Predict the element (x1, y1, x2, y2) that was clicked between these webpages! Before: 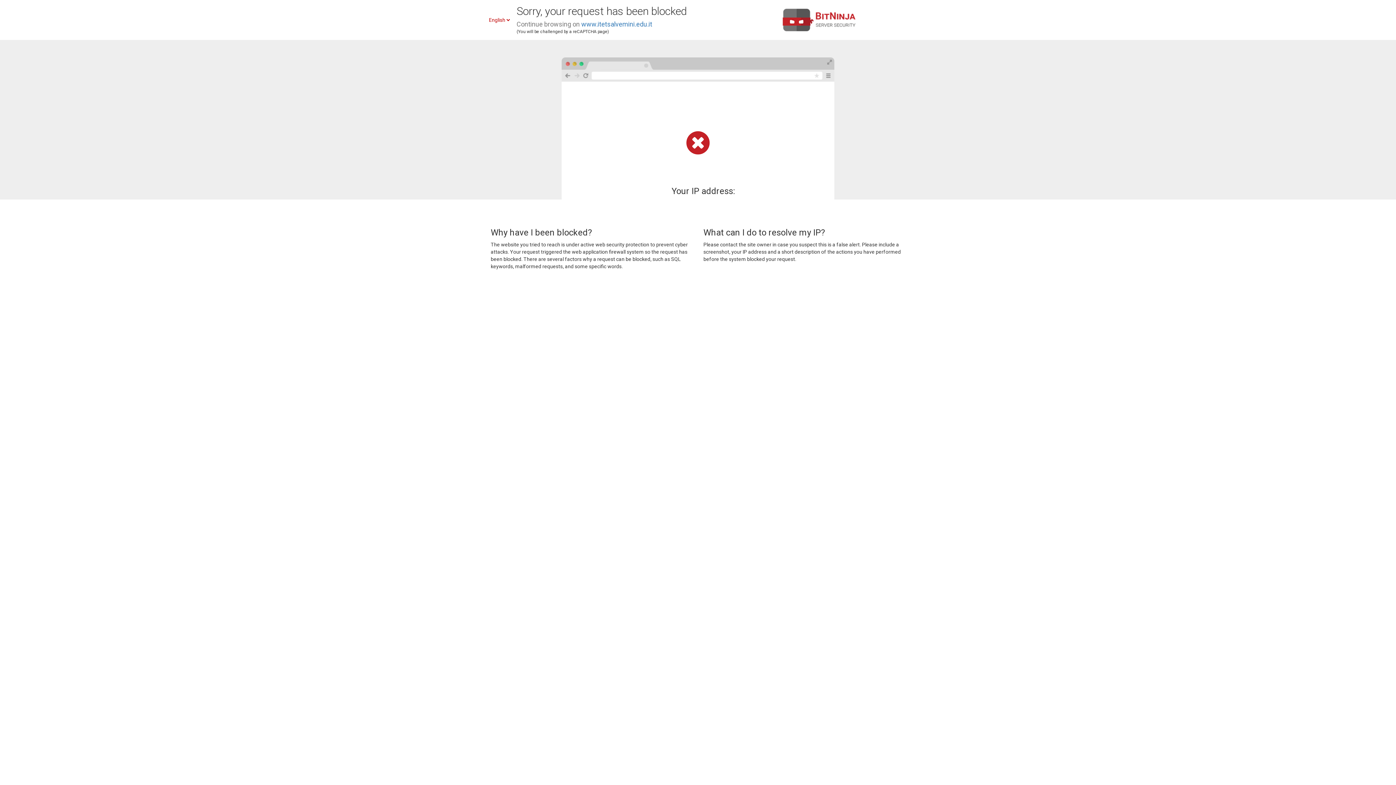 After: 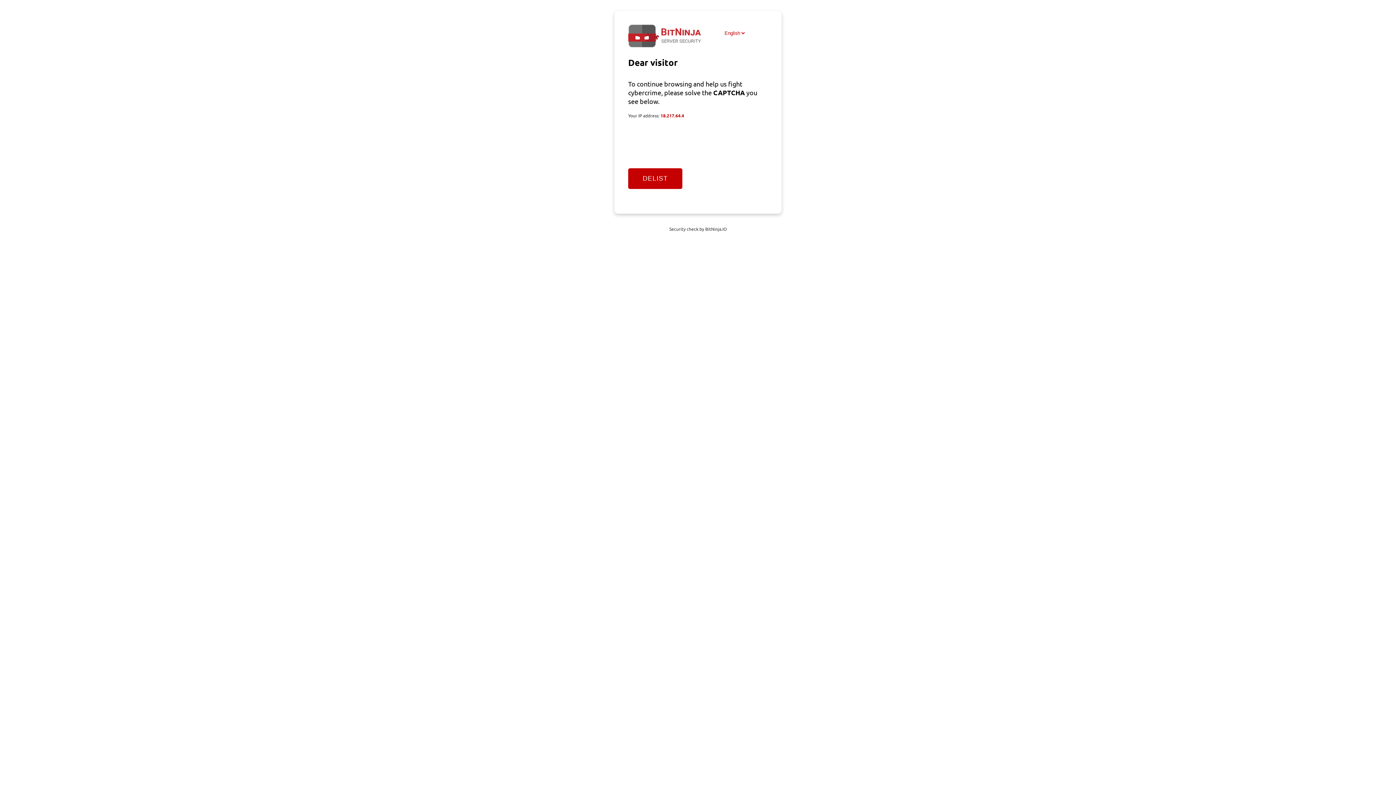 Action: bbox: (581, 20, 652, 28) label: www.itetsalvemini.edu.it